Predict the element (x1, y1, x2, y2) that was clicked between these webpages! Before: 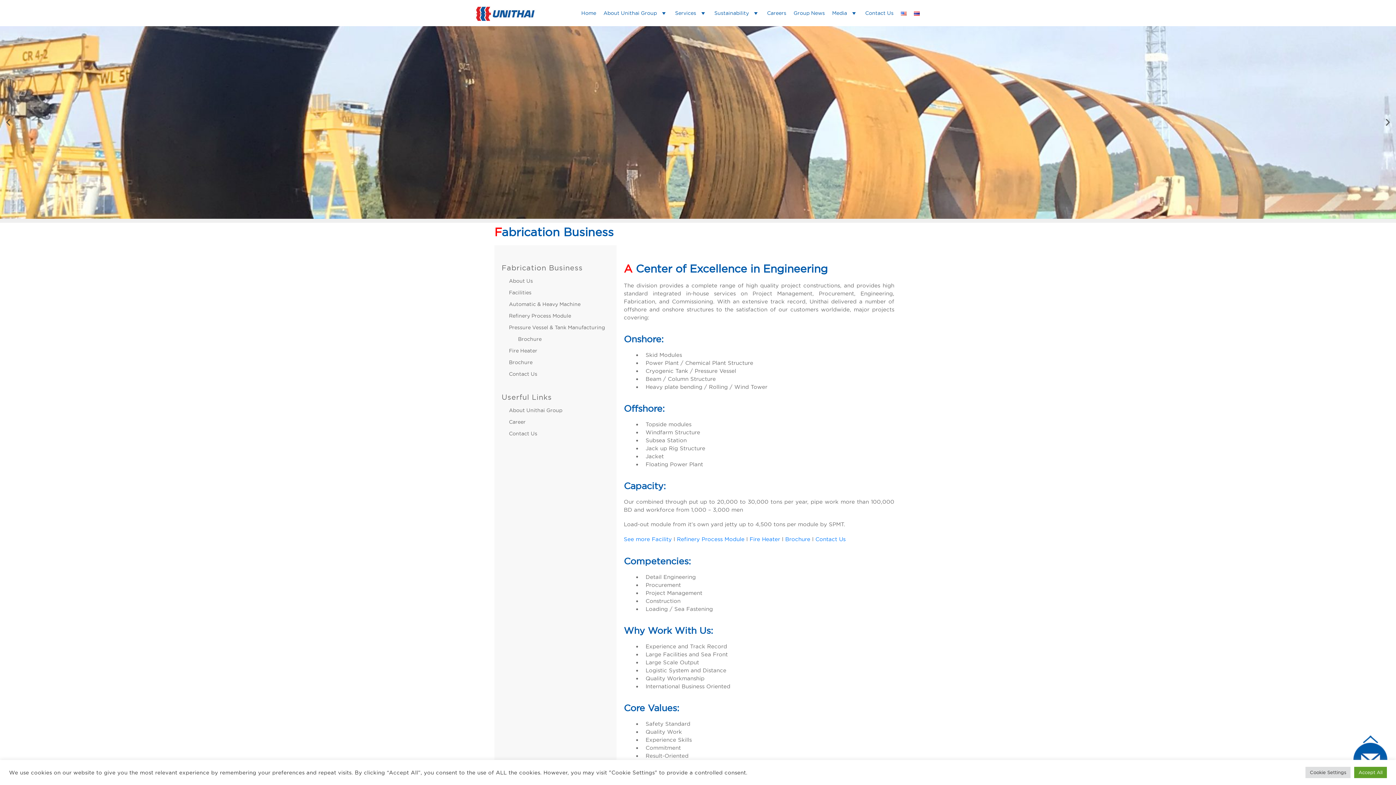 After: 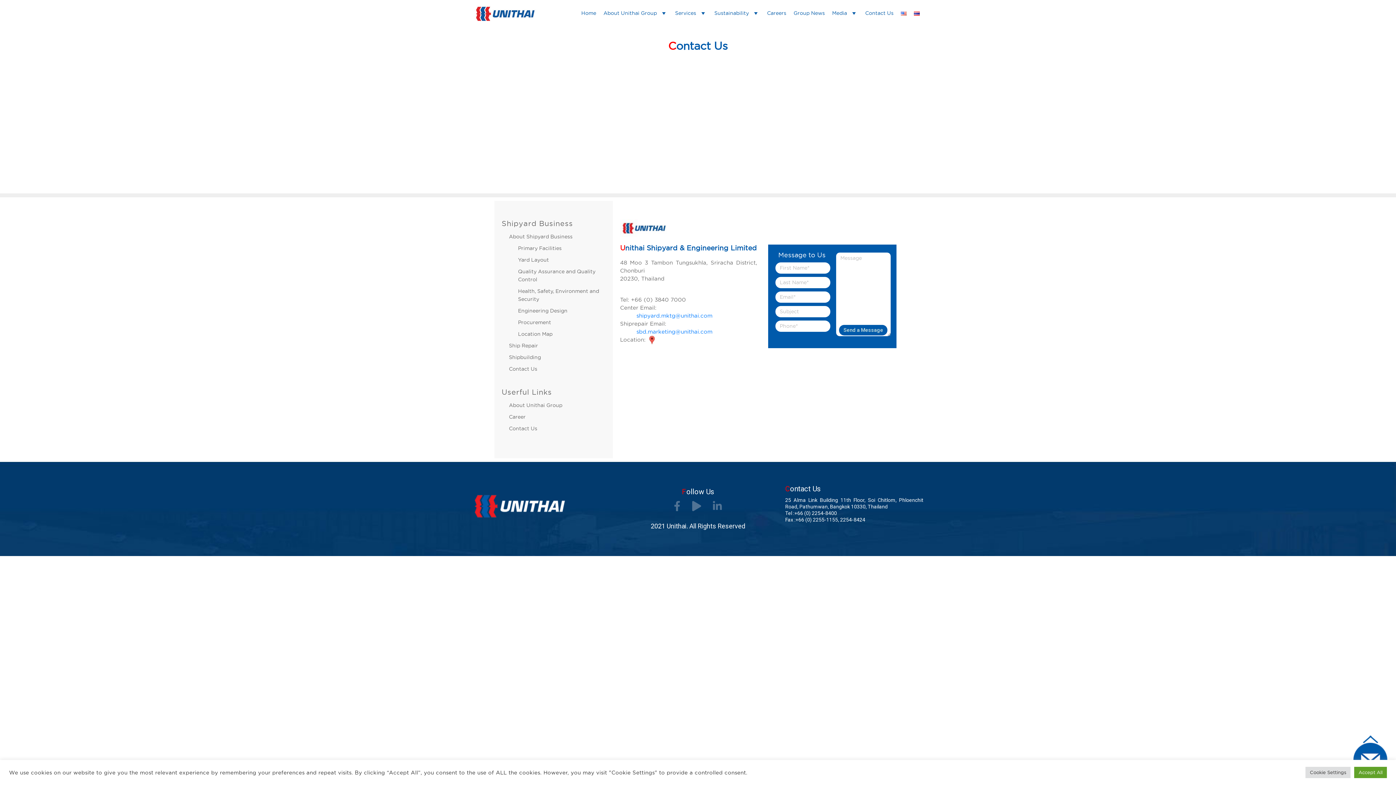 Action: label: Contact Us bbox: (505, 368, 609, 380)